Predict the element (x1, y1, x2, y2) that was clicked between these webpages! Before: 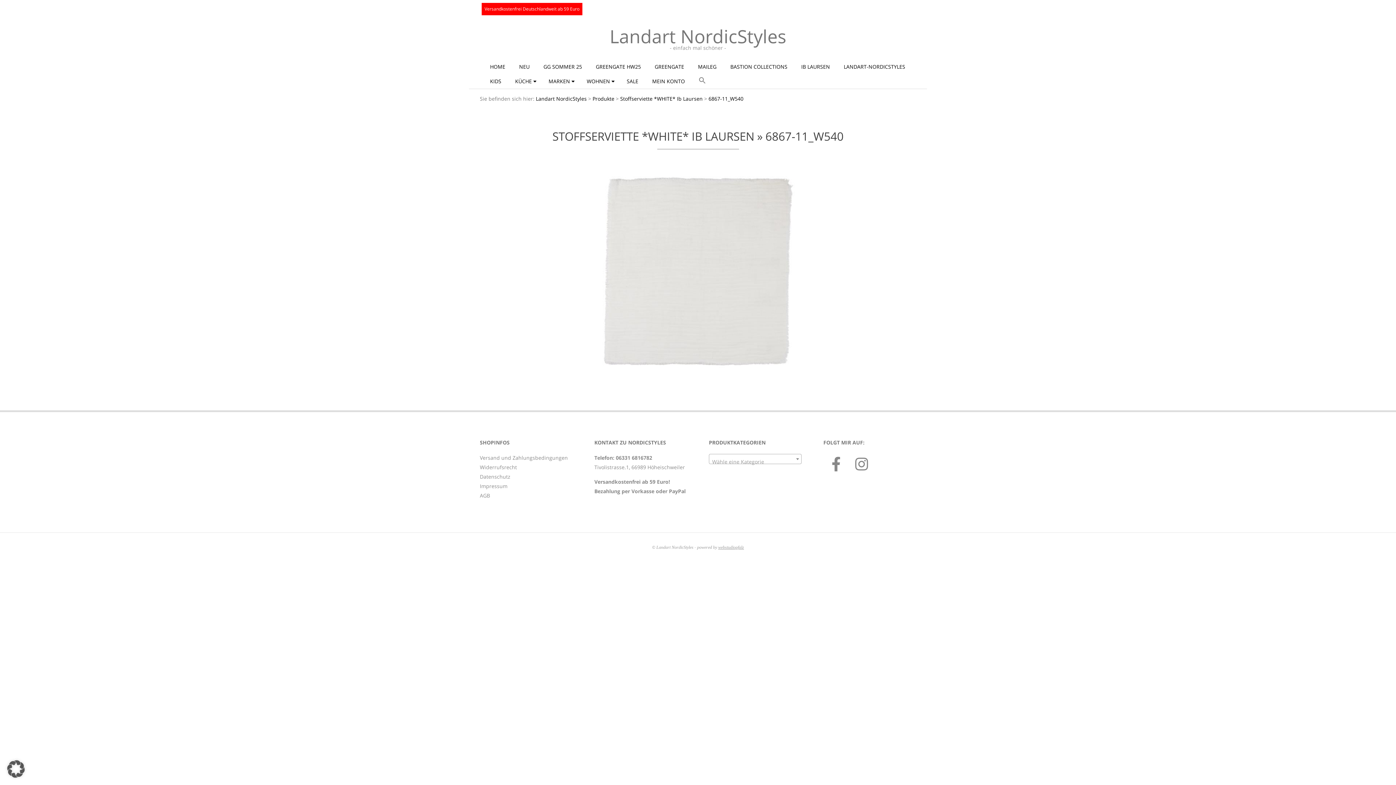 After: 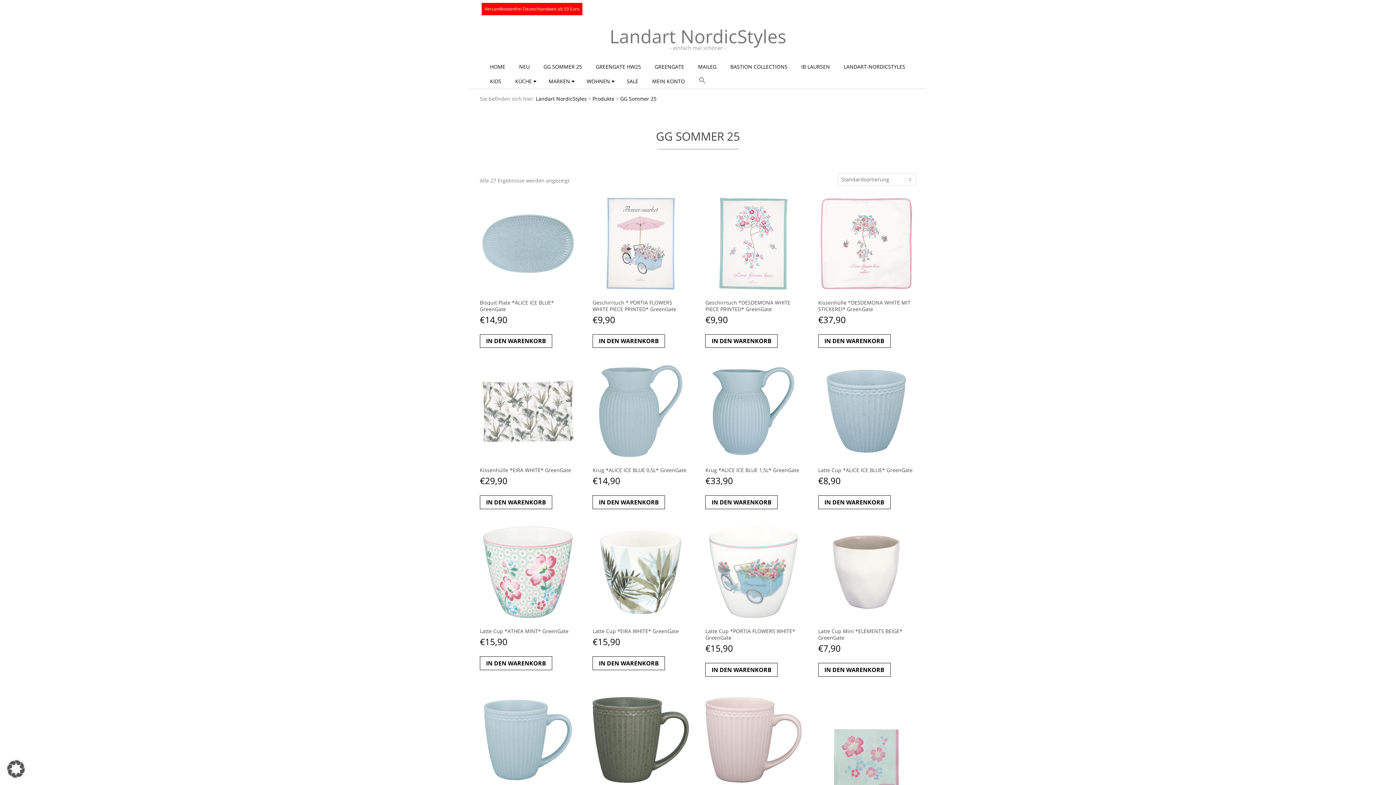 Action: label: GG SOMMER 25 bbox: (540, 59, 585, 74)